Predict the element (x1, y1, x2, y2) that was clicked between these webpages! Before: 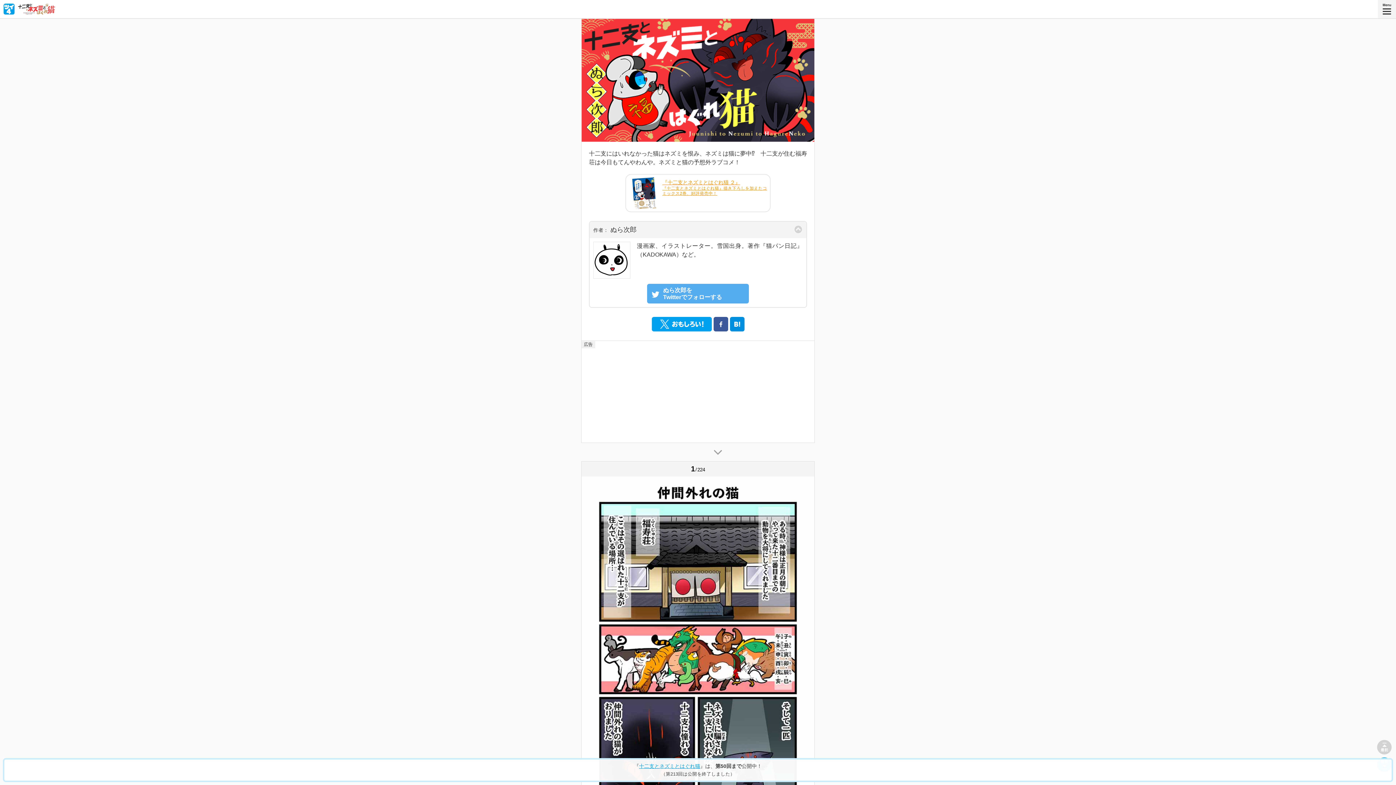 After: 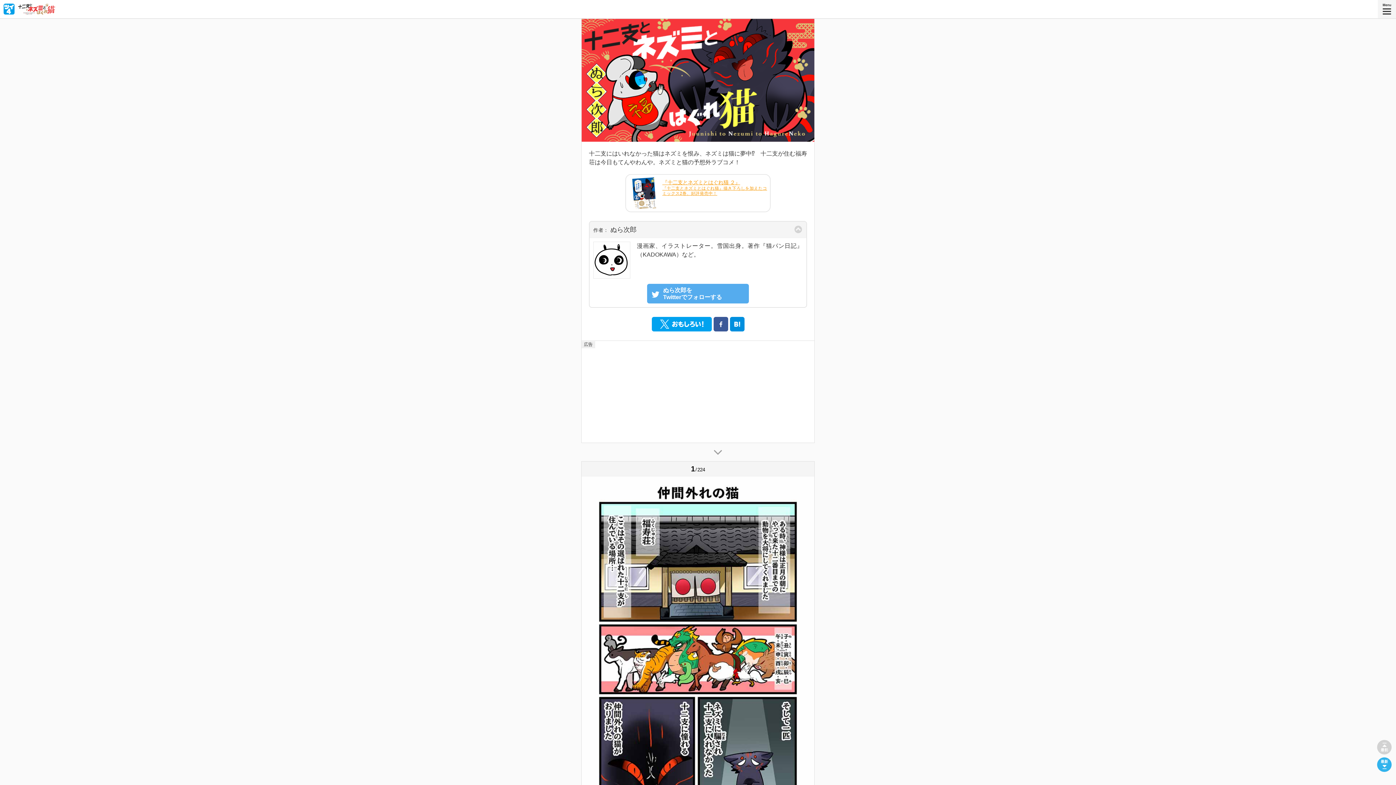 Action: label: 十二支とネズミとはぐれ猫 bbox: (639, 763, 700, 769)